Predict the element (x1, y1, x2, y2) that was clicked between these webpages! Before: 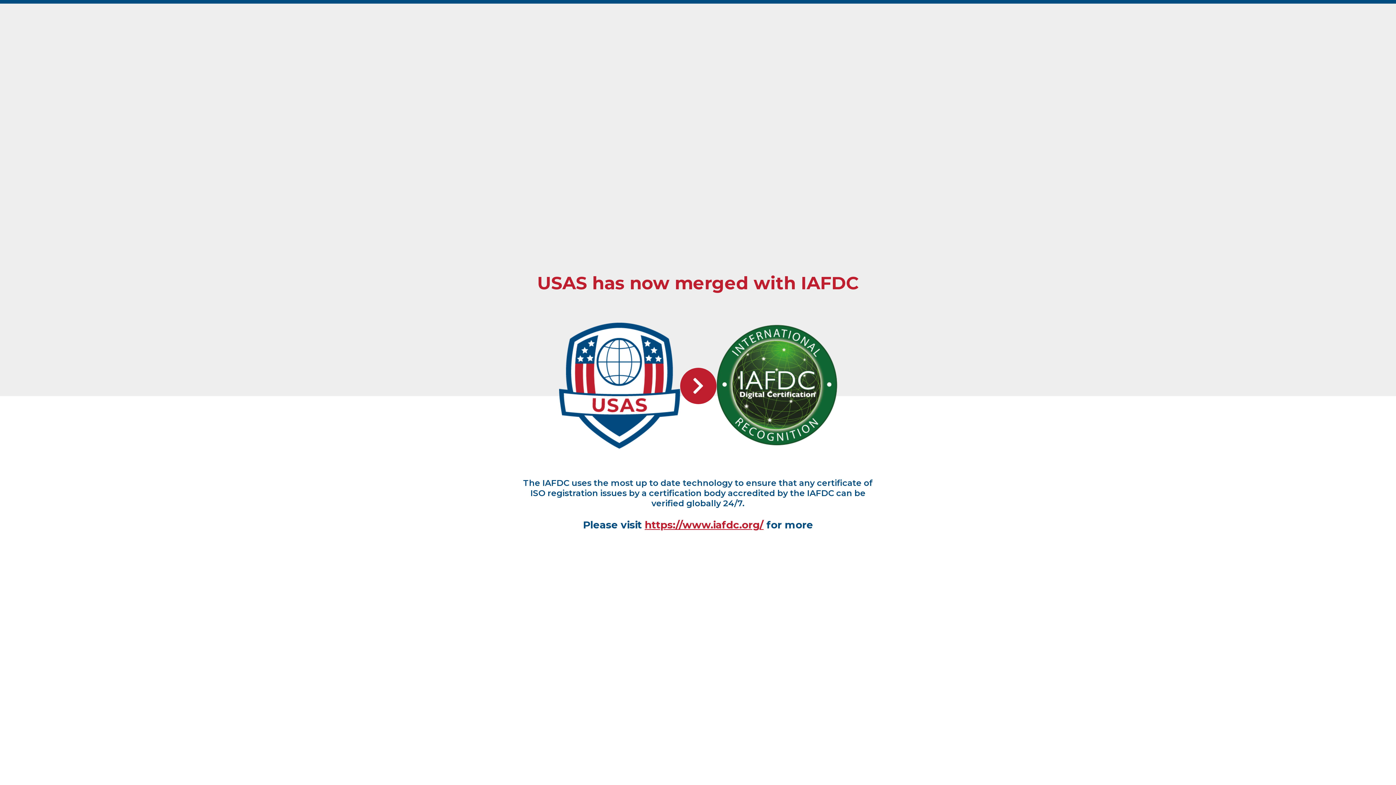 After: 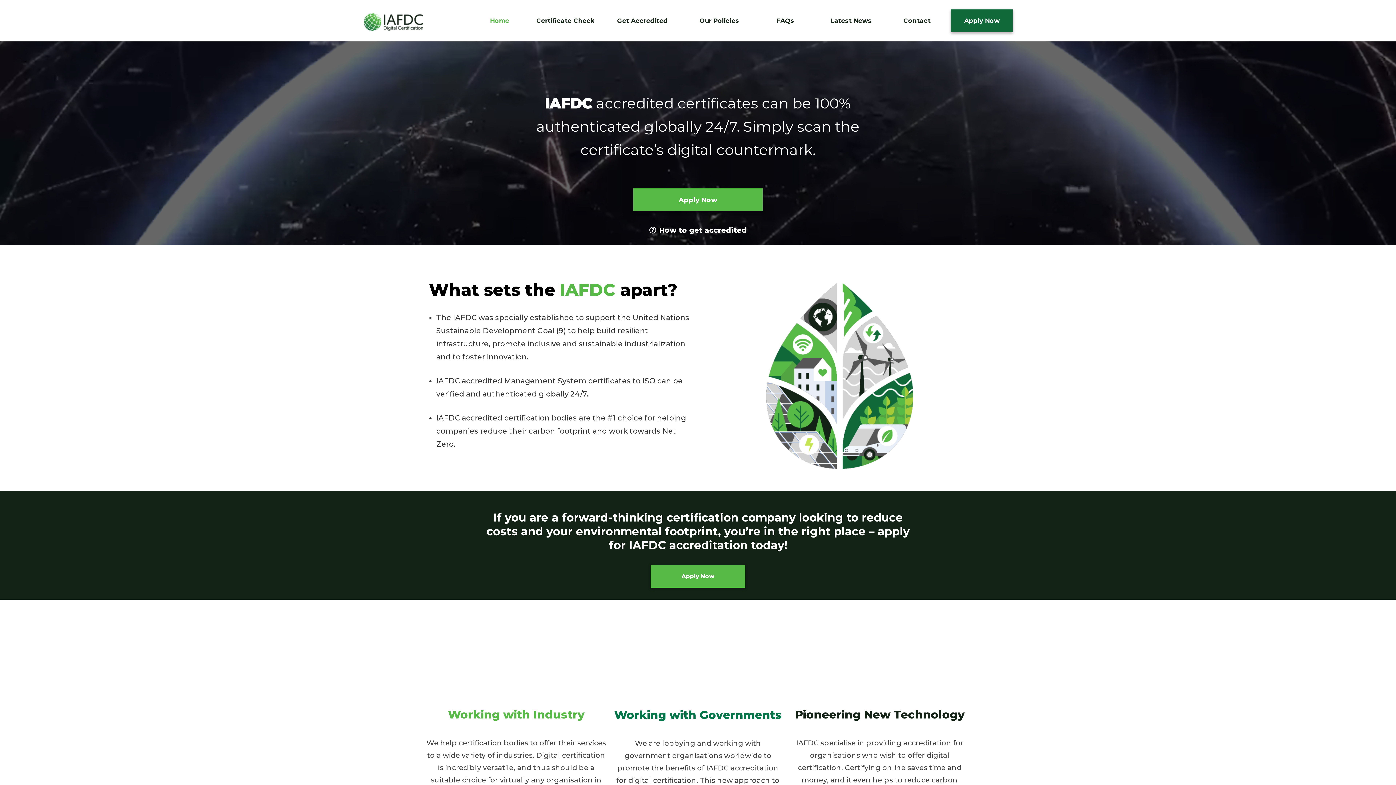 Action: bbox: (644, 518, 763, 531) label: https://www.iafdc.org/